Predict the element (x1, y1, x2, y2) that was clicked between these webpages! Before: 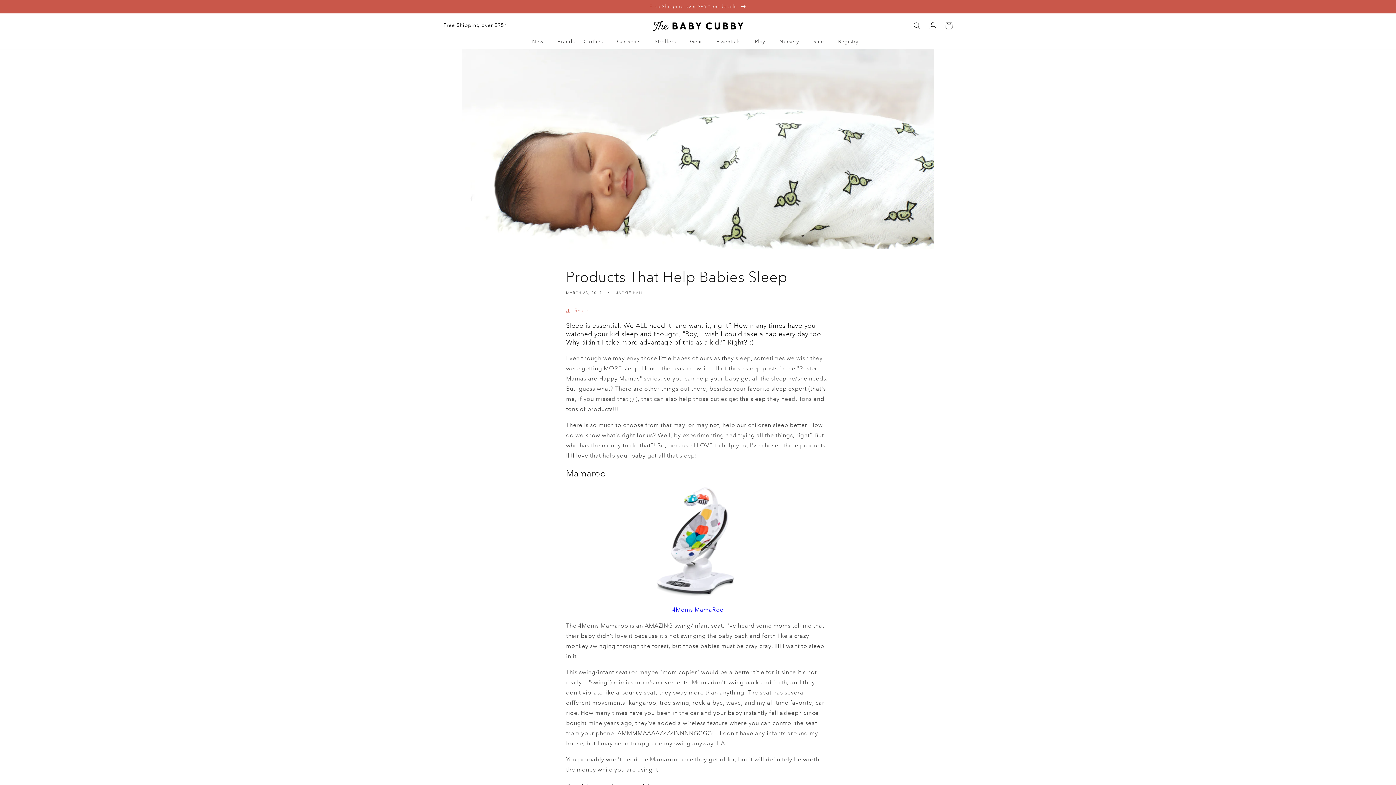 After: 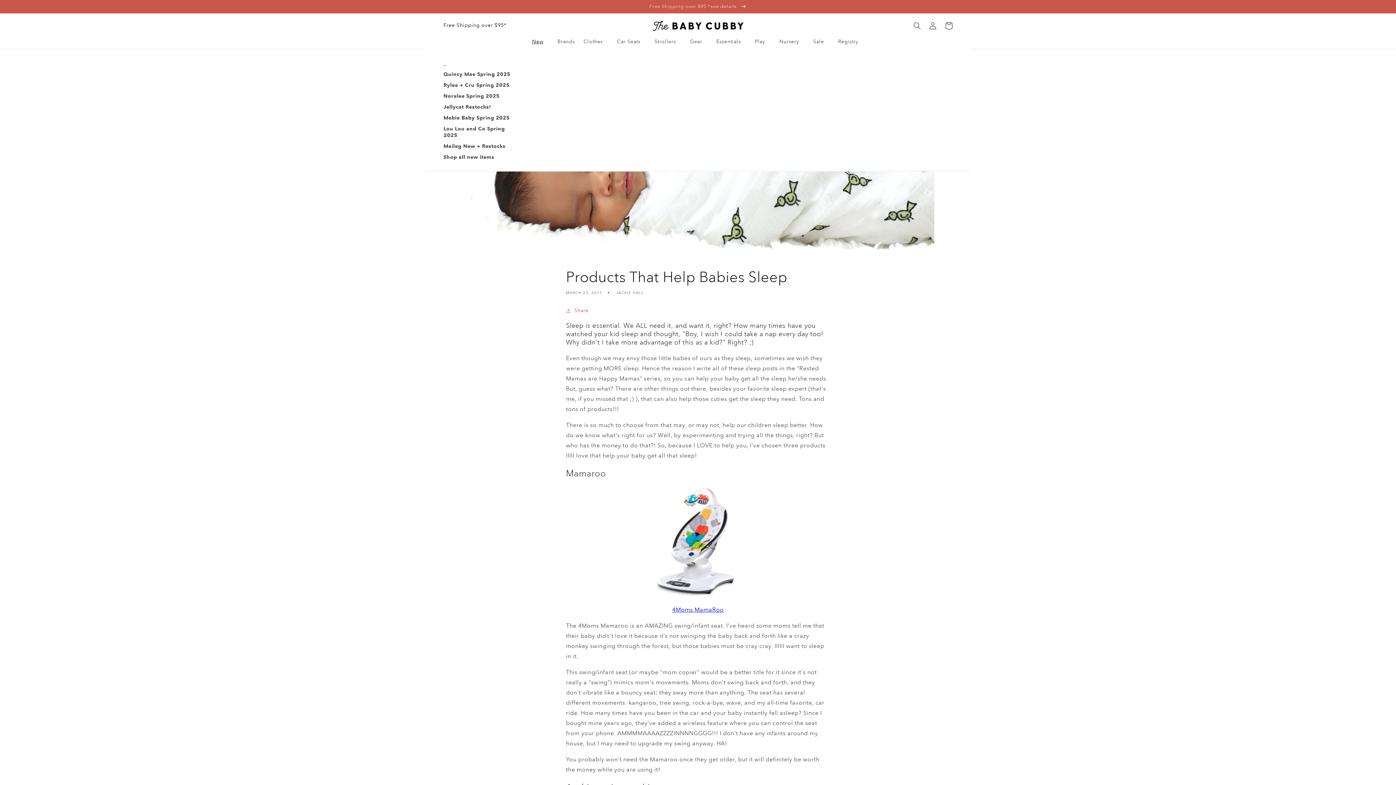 Action: bbox: (527, 33, 553, 49) label: New